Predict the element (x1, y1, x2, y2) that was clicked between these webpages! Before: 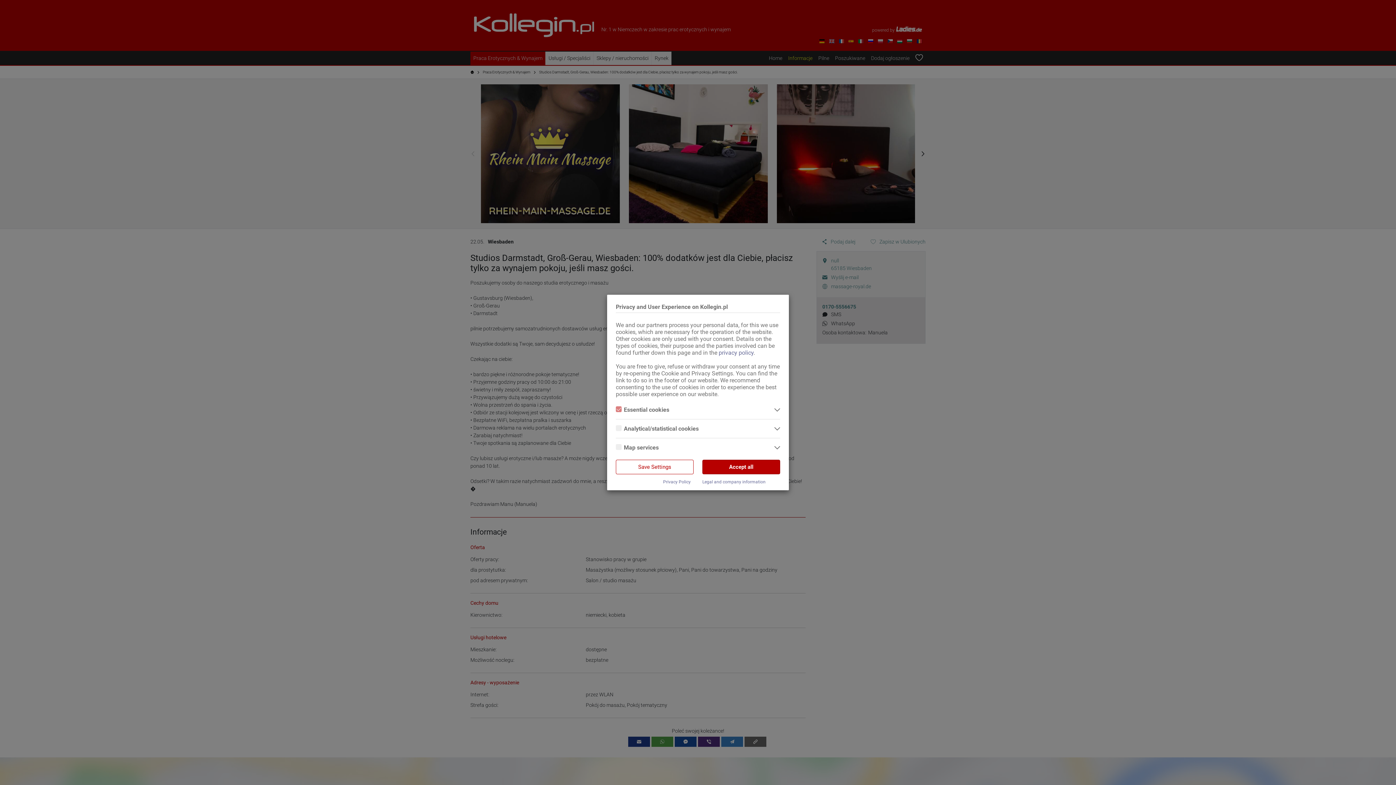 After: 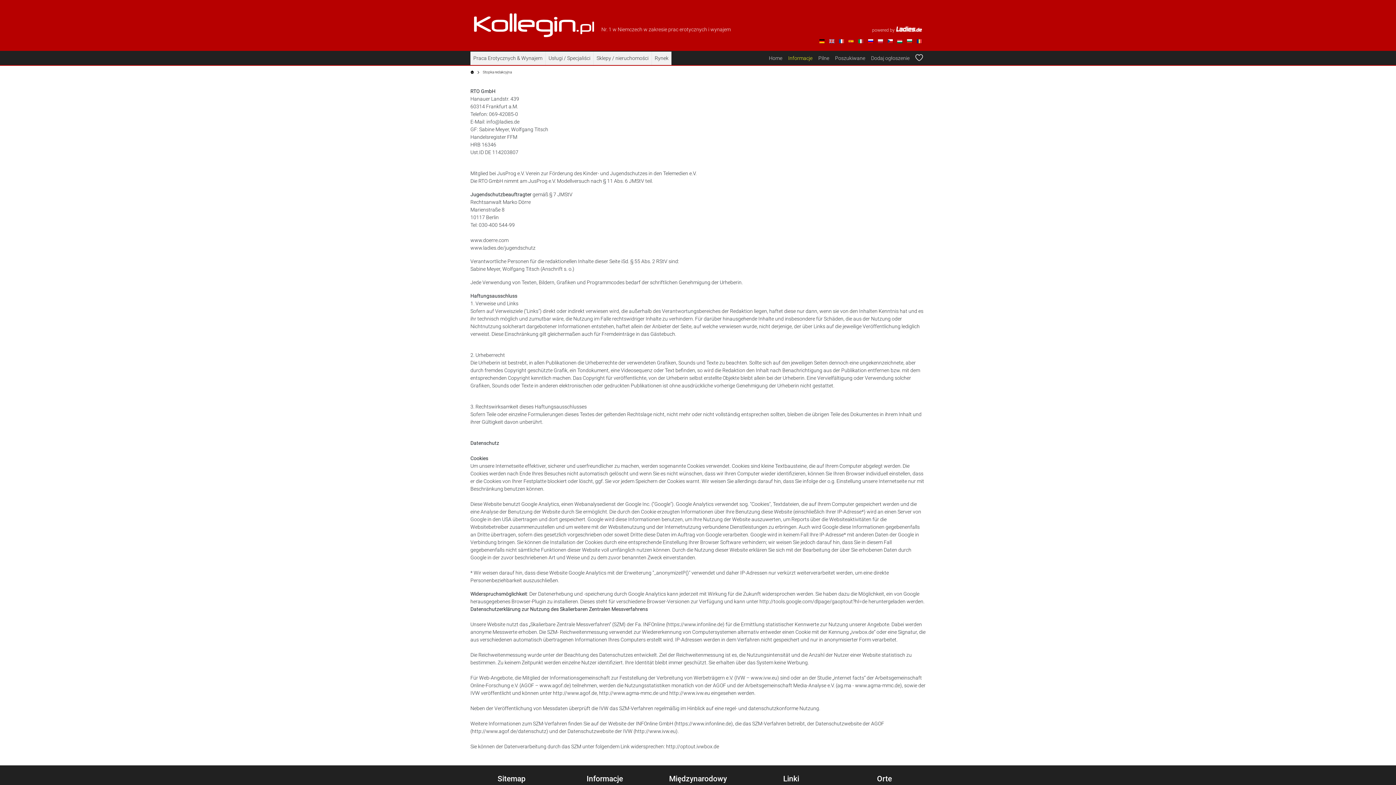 Action: bbox: (702, 479, 765, 484) label: Legal and company information